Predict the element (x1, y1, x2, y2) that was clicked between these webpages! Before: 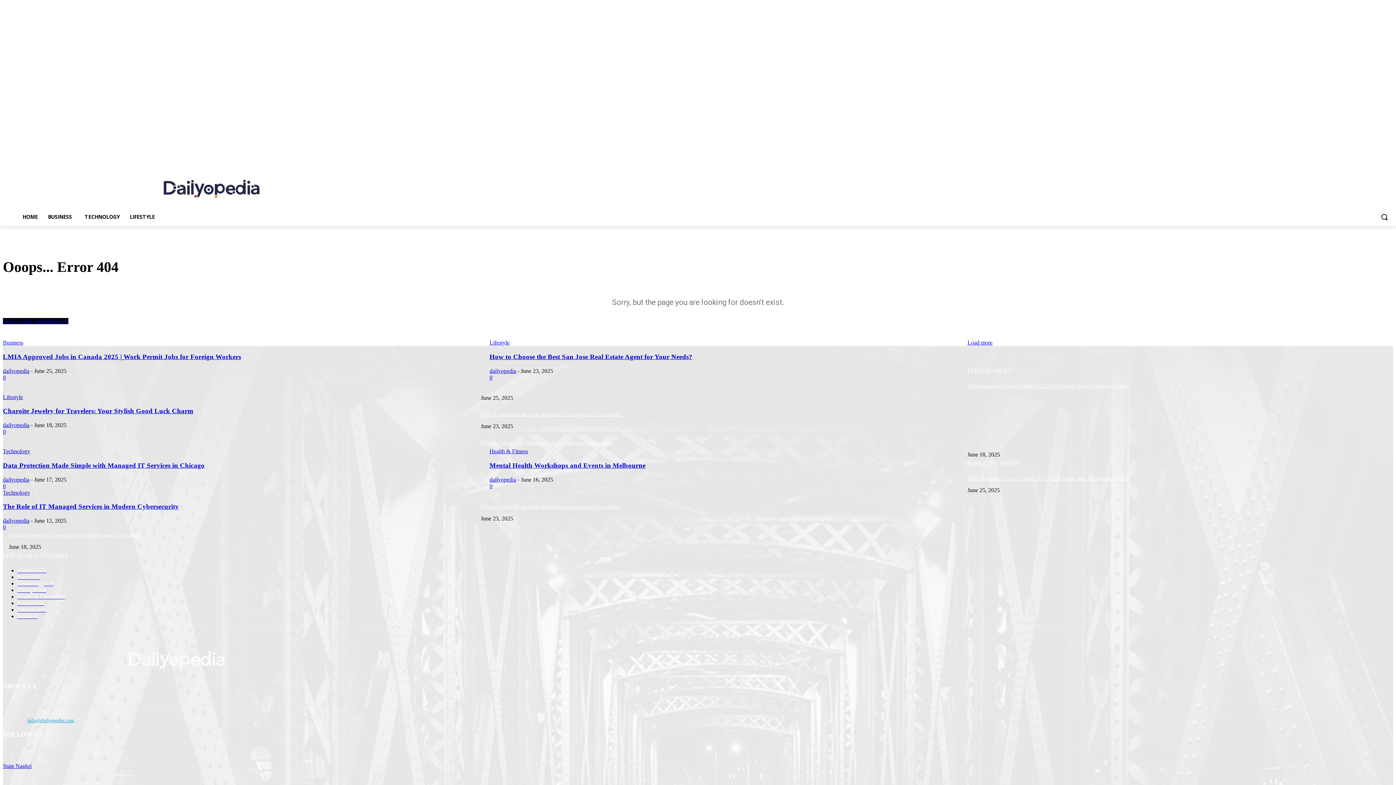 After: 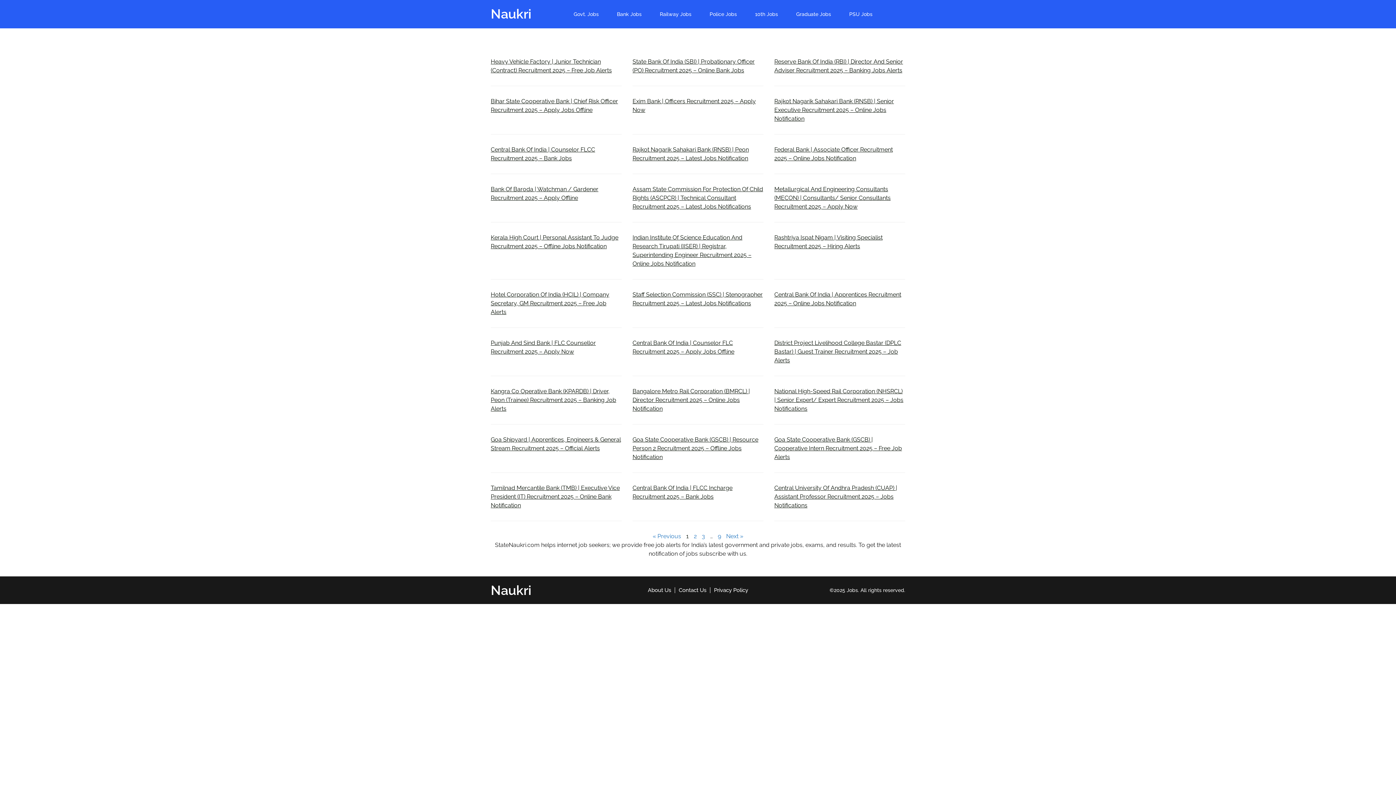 Action: label: State Naukri bbox: (2, 763, 31, 769)